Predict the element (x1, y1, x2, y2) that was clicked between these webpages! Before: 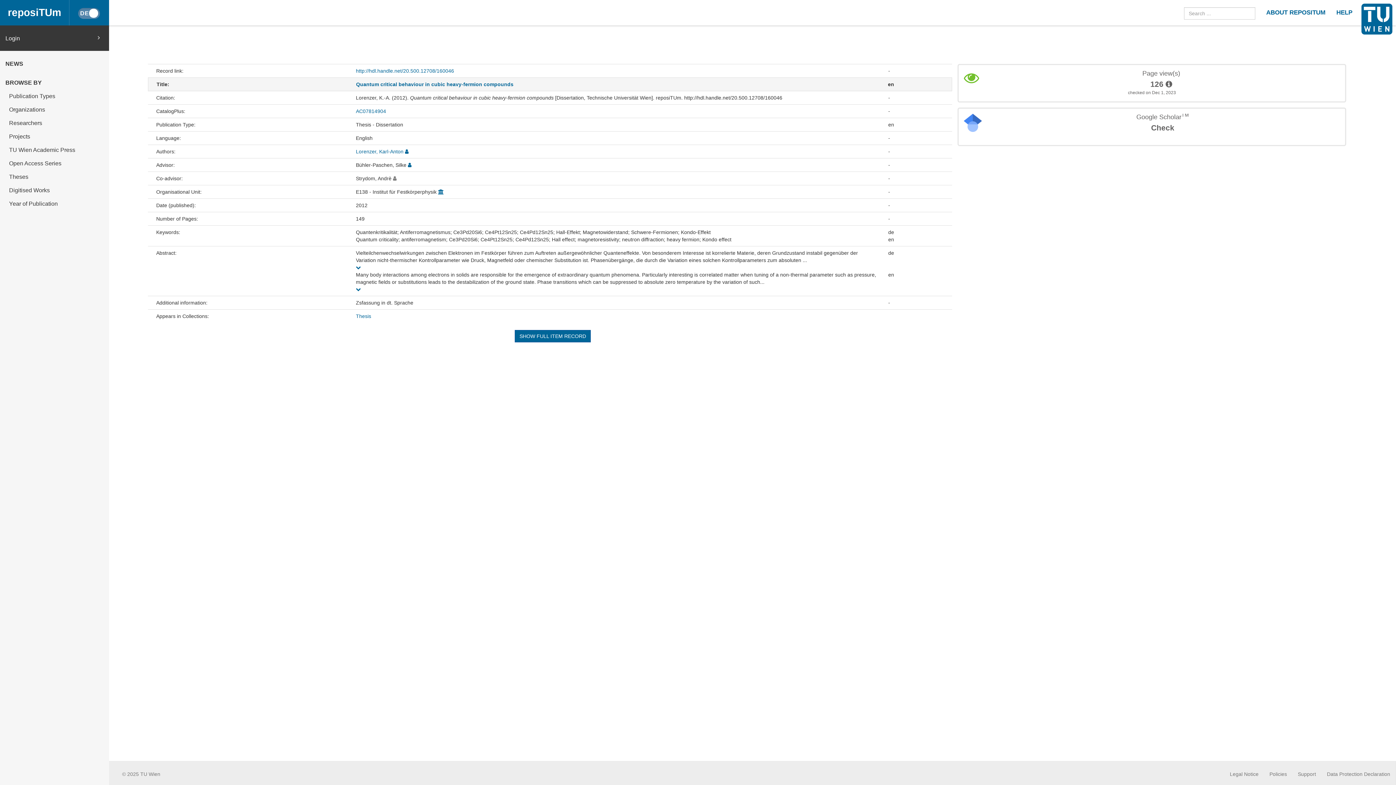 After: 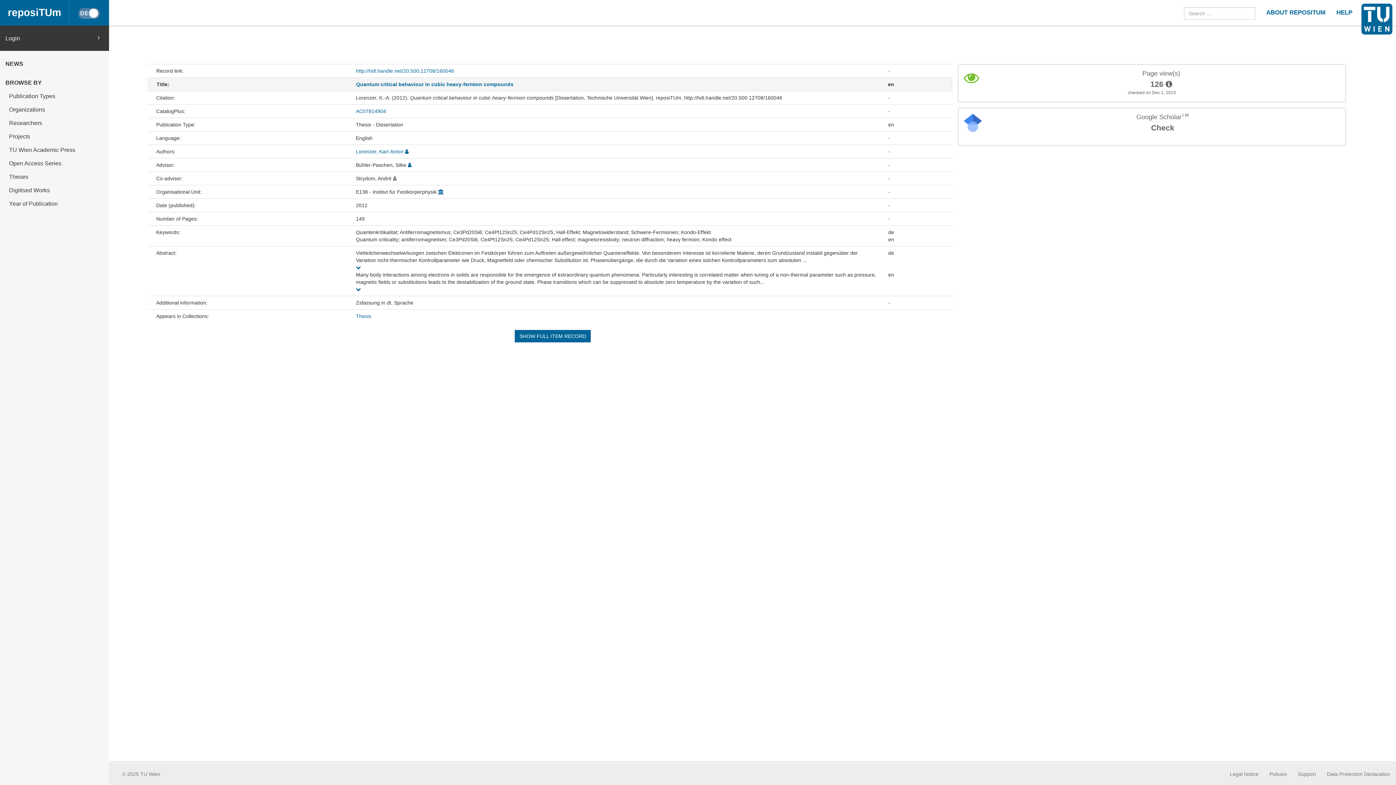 Action: label: http://hdl.handle.net/20.500.12708/160046 bbox: (355, 68, 454, 73)